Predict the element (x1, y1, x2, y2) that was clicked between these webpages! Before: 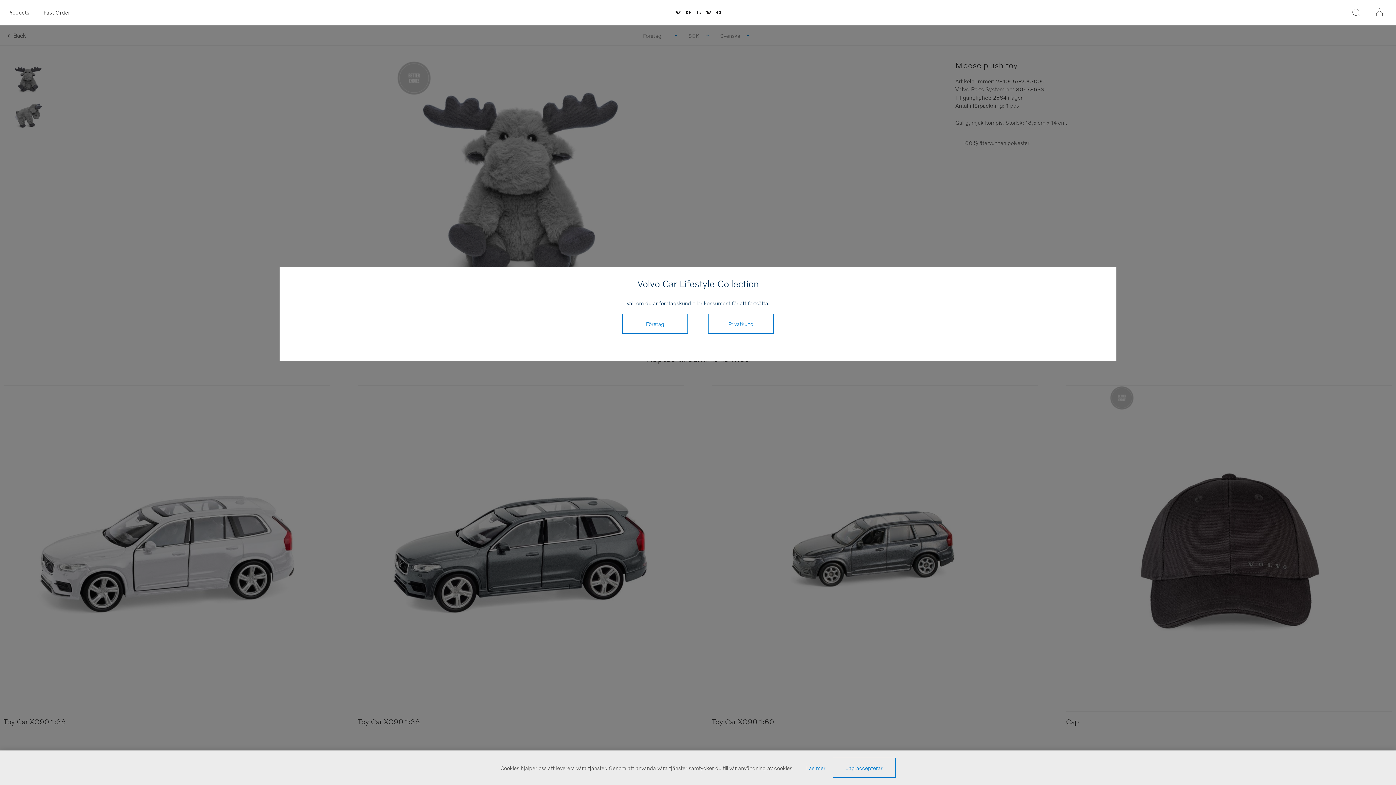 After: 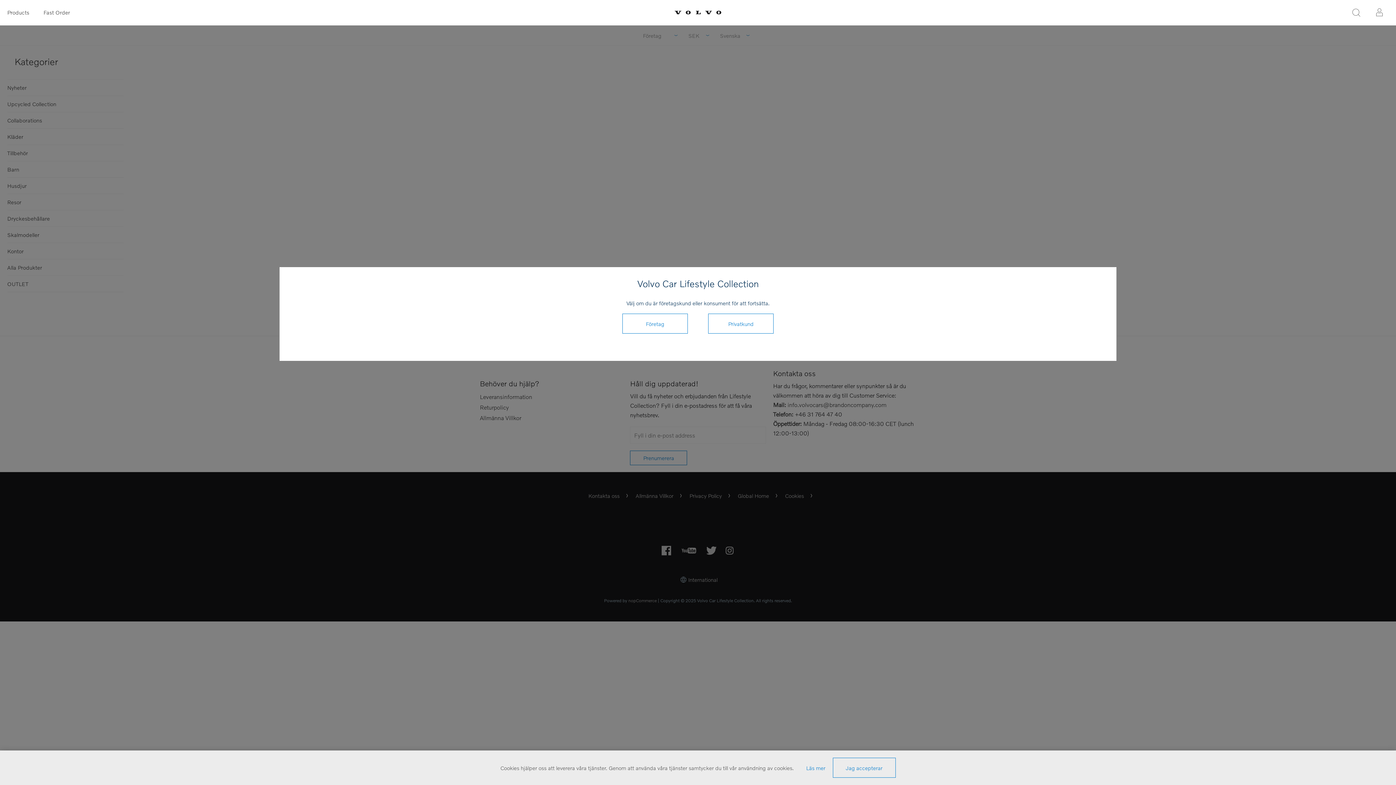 Action: label: Fast Order bbox: (36, 0, 77, 24)